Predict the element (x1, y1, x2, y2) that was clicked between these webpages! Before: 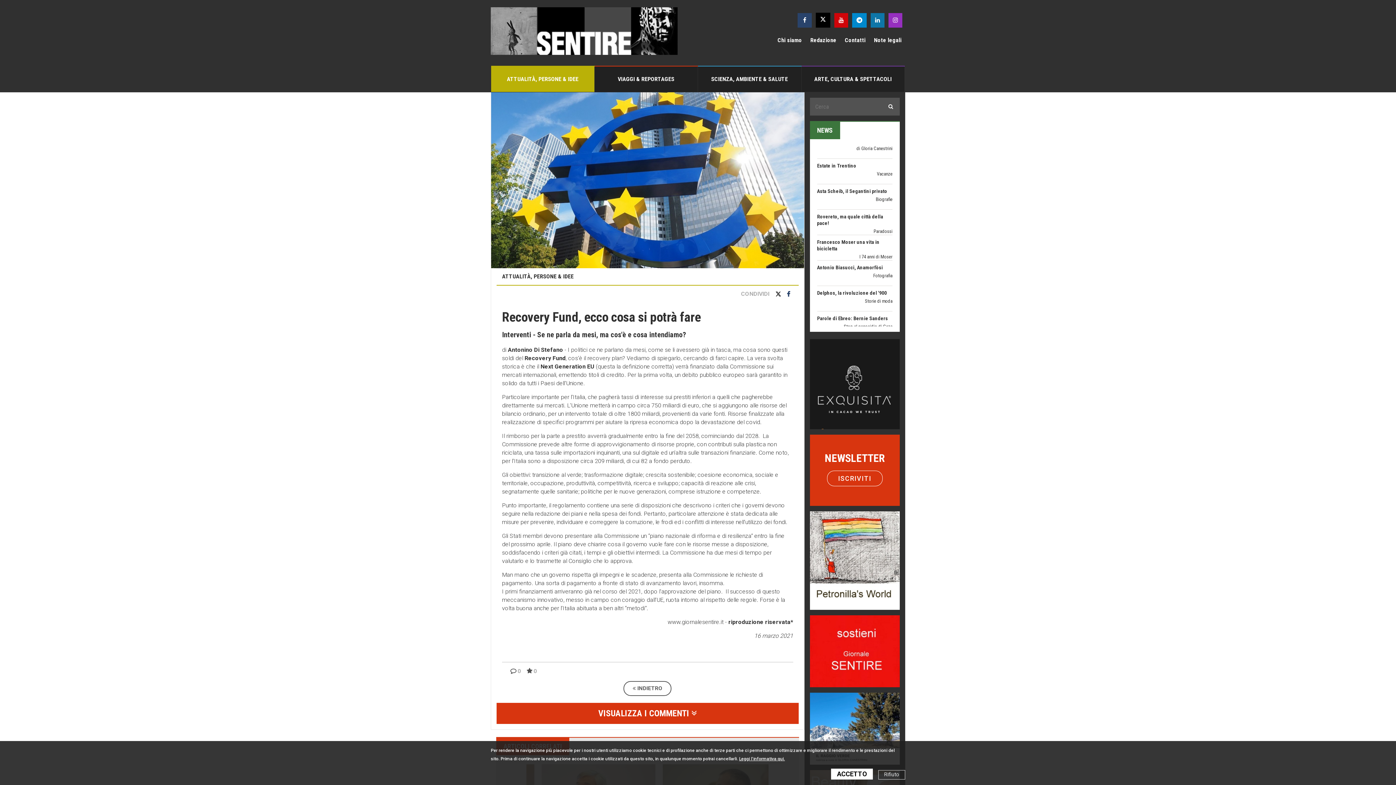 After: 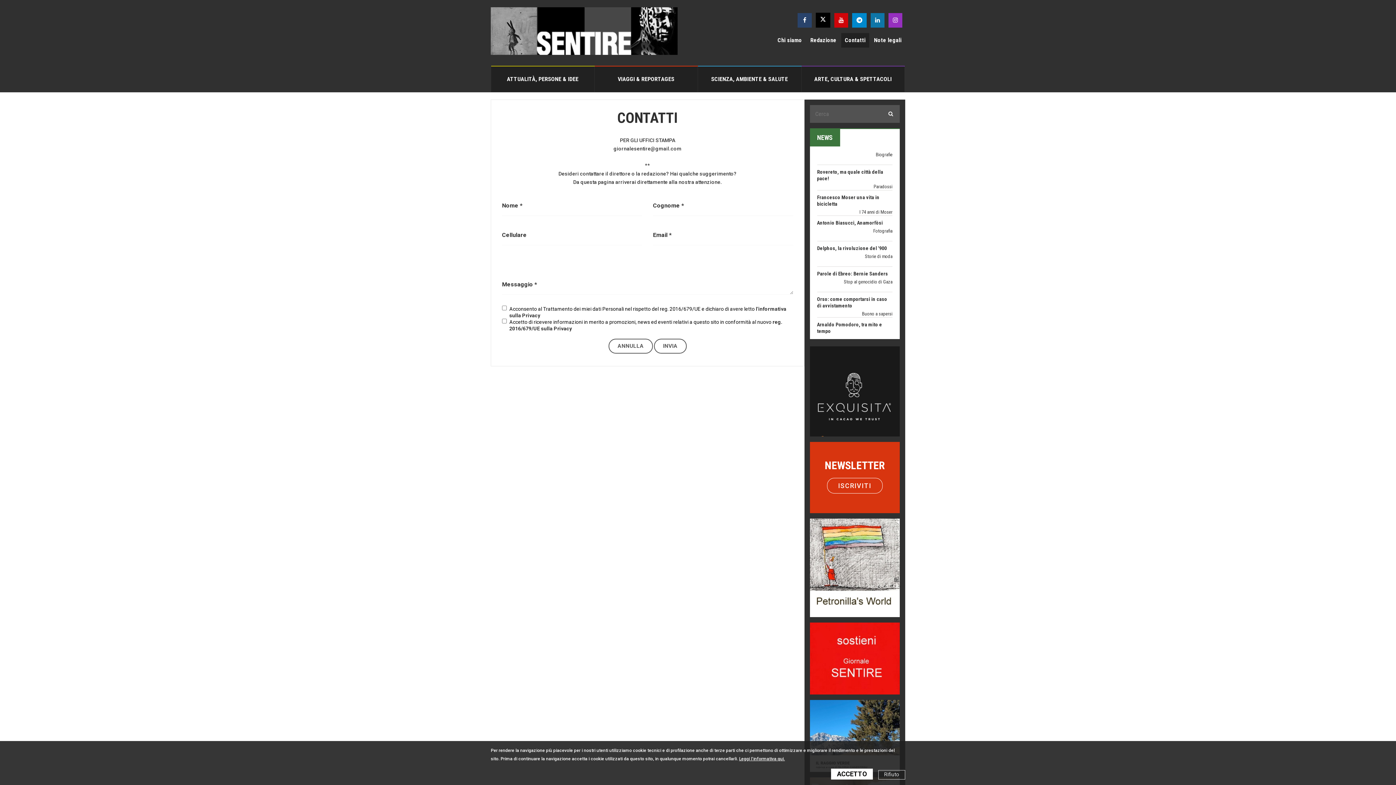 Action: label: Contatti bbox: (841, 33, 869, 47)